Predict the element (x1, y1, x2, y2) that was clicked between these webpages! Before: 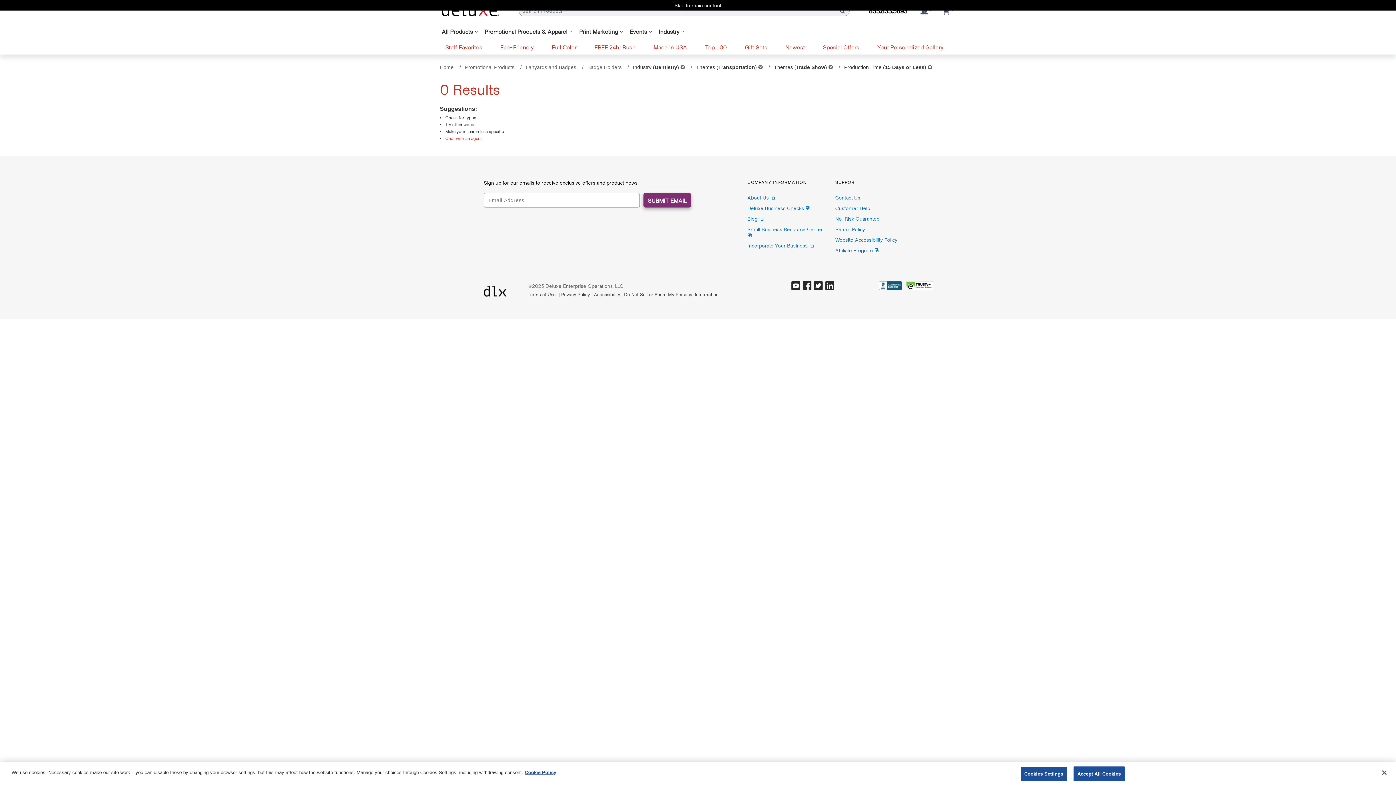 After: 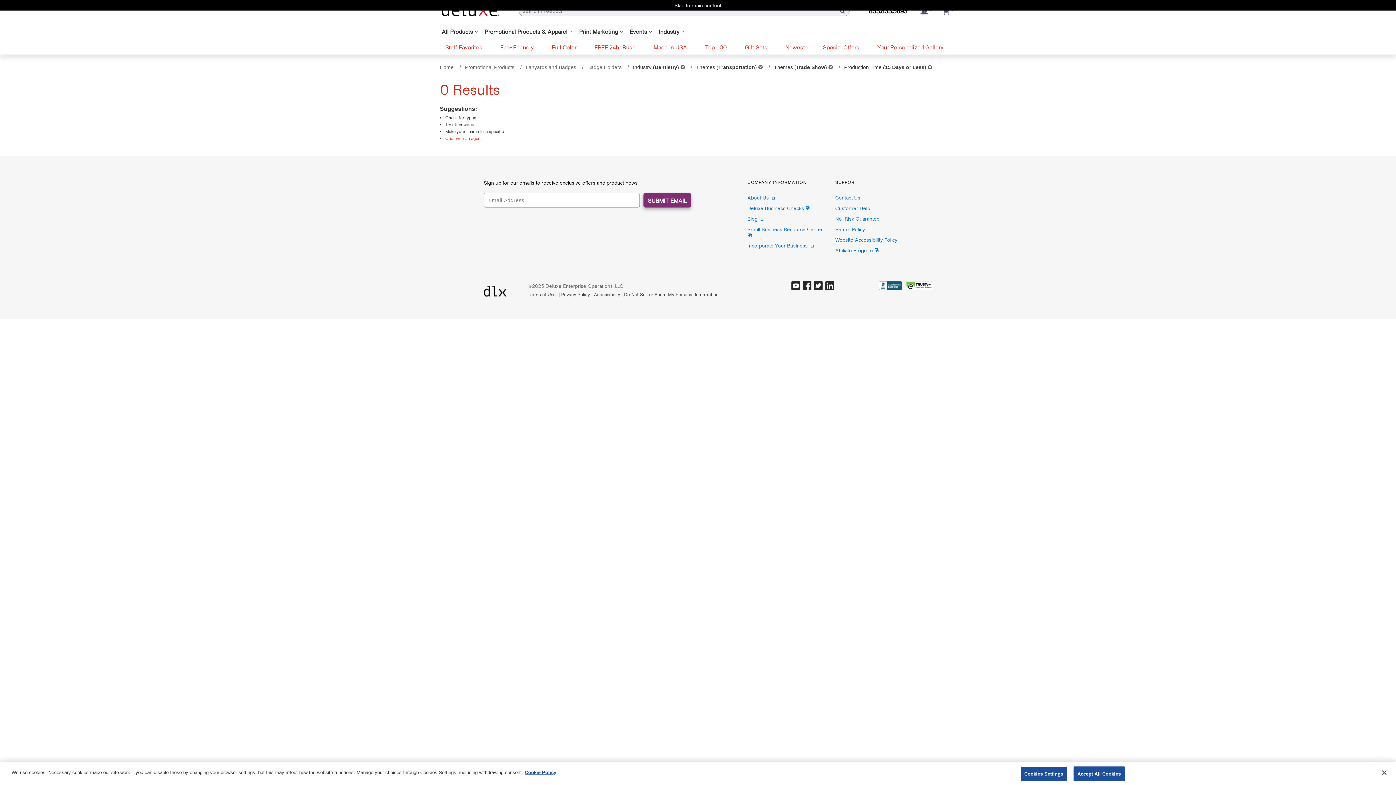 Action: bbox: (0, 0, 1396, 10) label: Skip to main content